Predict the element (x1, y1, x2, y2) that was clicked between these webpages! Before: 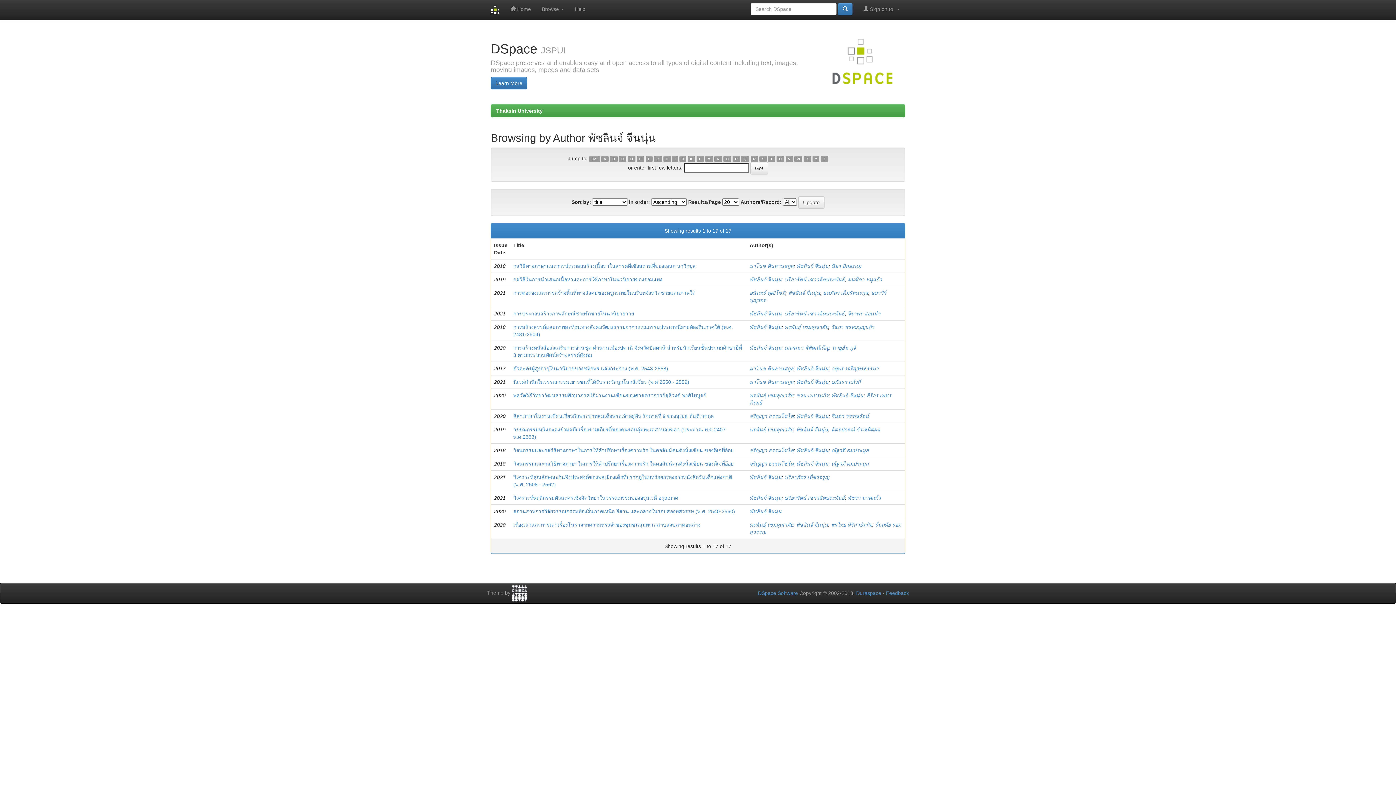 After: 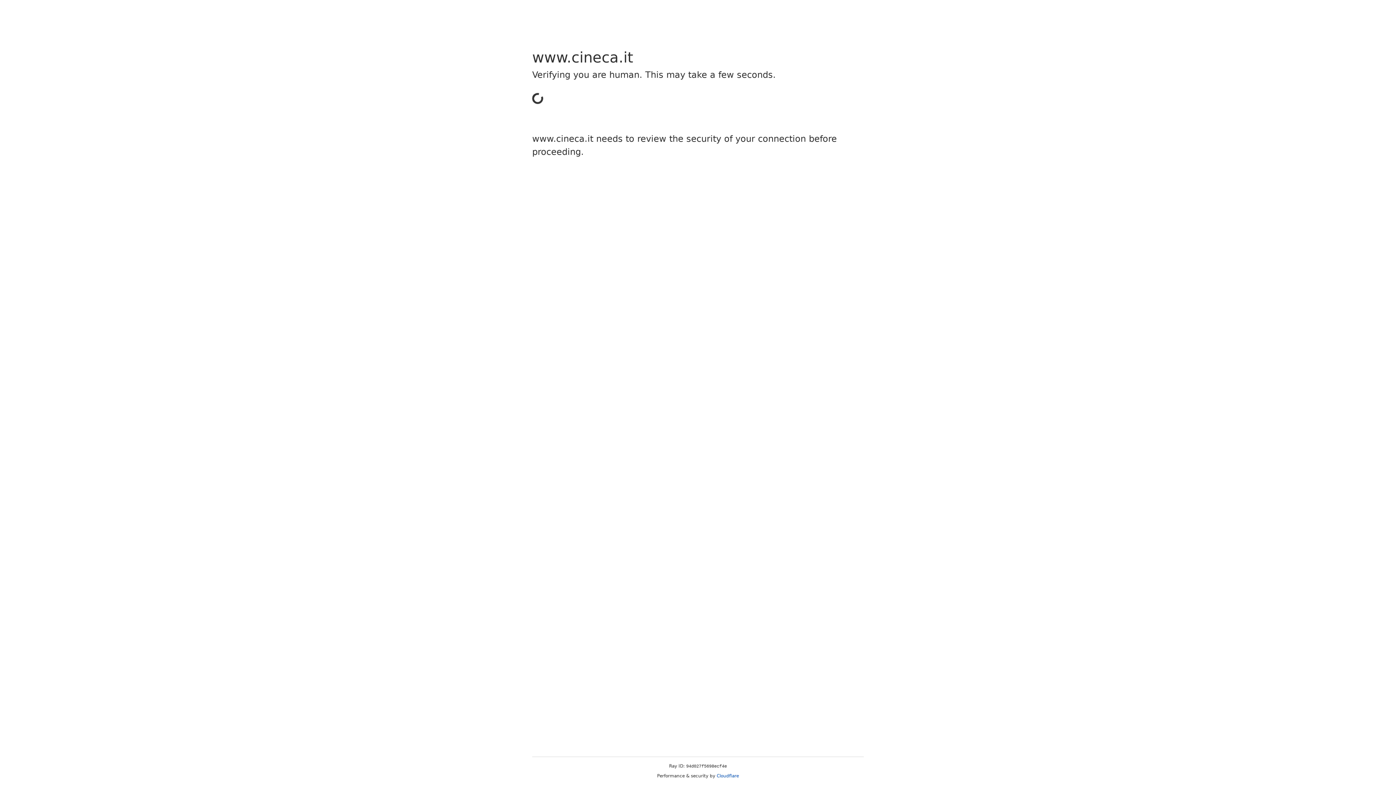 Action: bbox: (512, 590, 527, 596)